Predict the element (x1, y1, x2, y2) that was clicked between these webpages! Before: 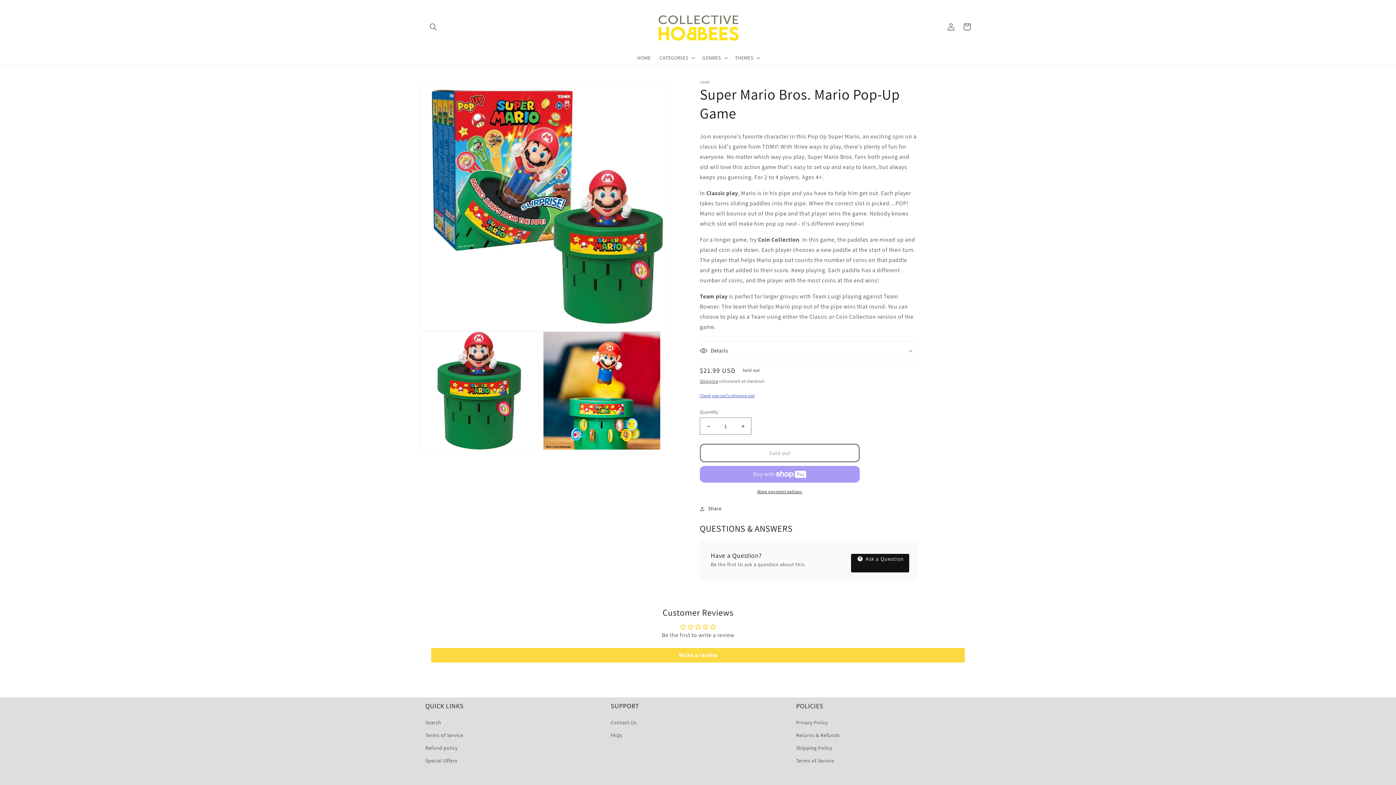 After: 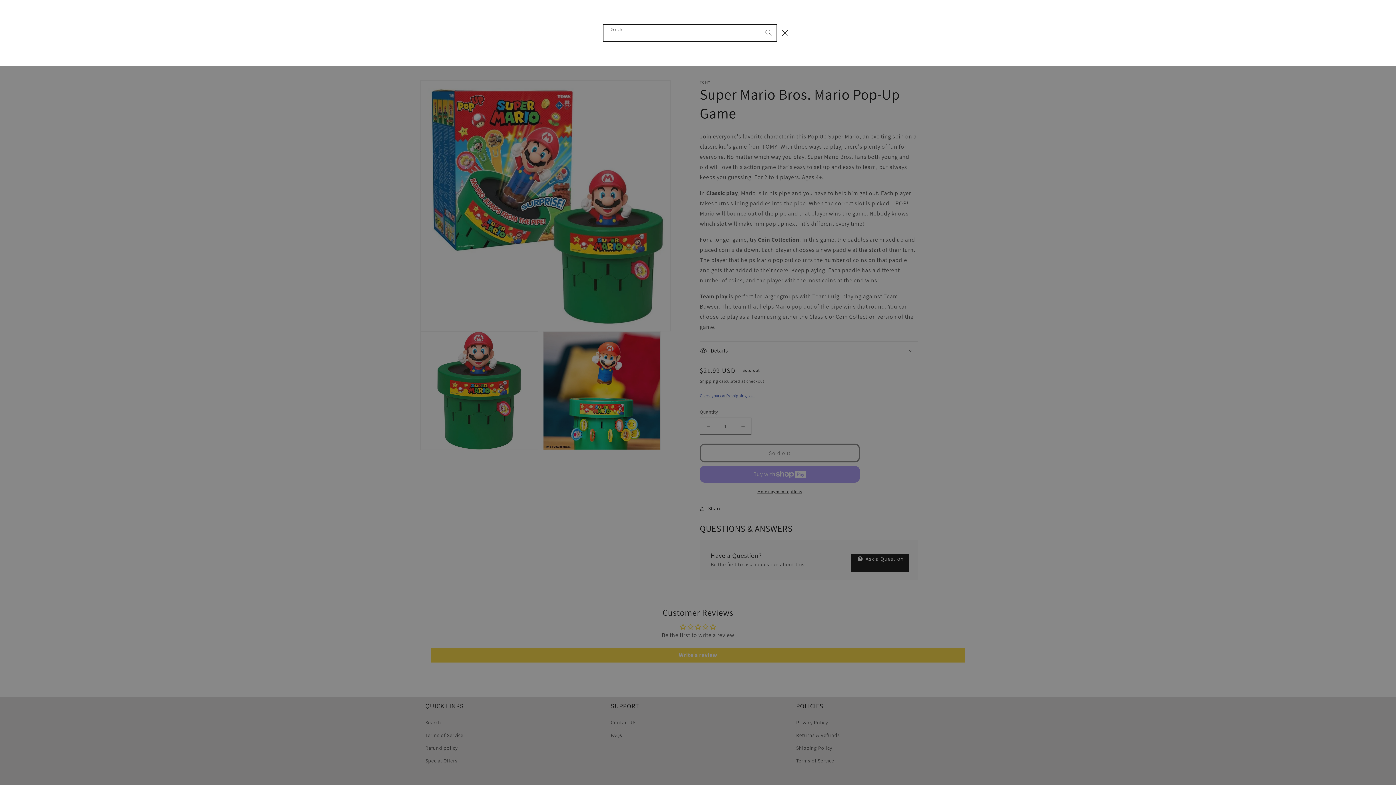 Action: label: Search bbox: (425, 18, 441, 34)